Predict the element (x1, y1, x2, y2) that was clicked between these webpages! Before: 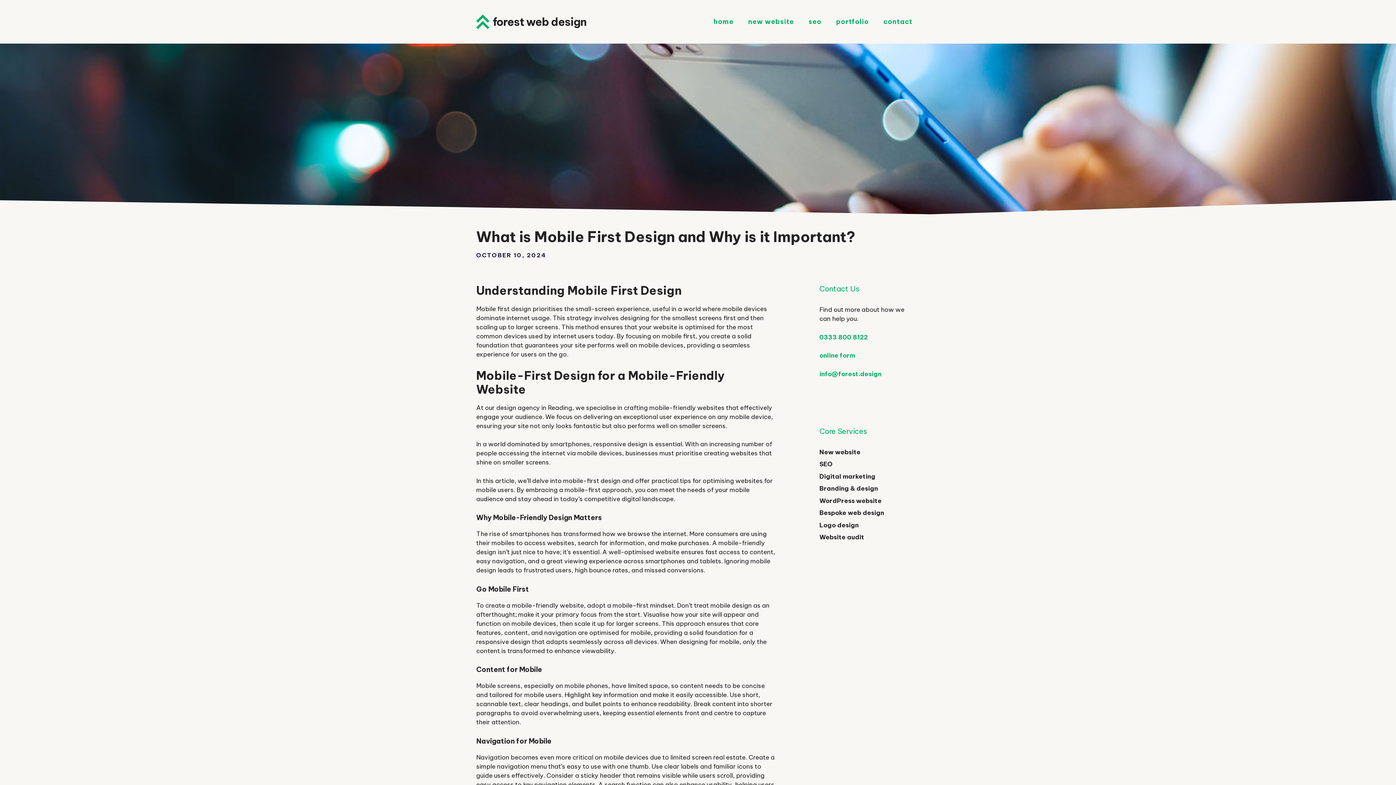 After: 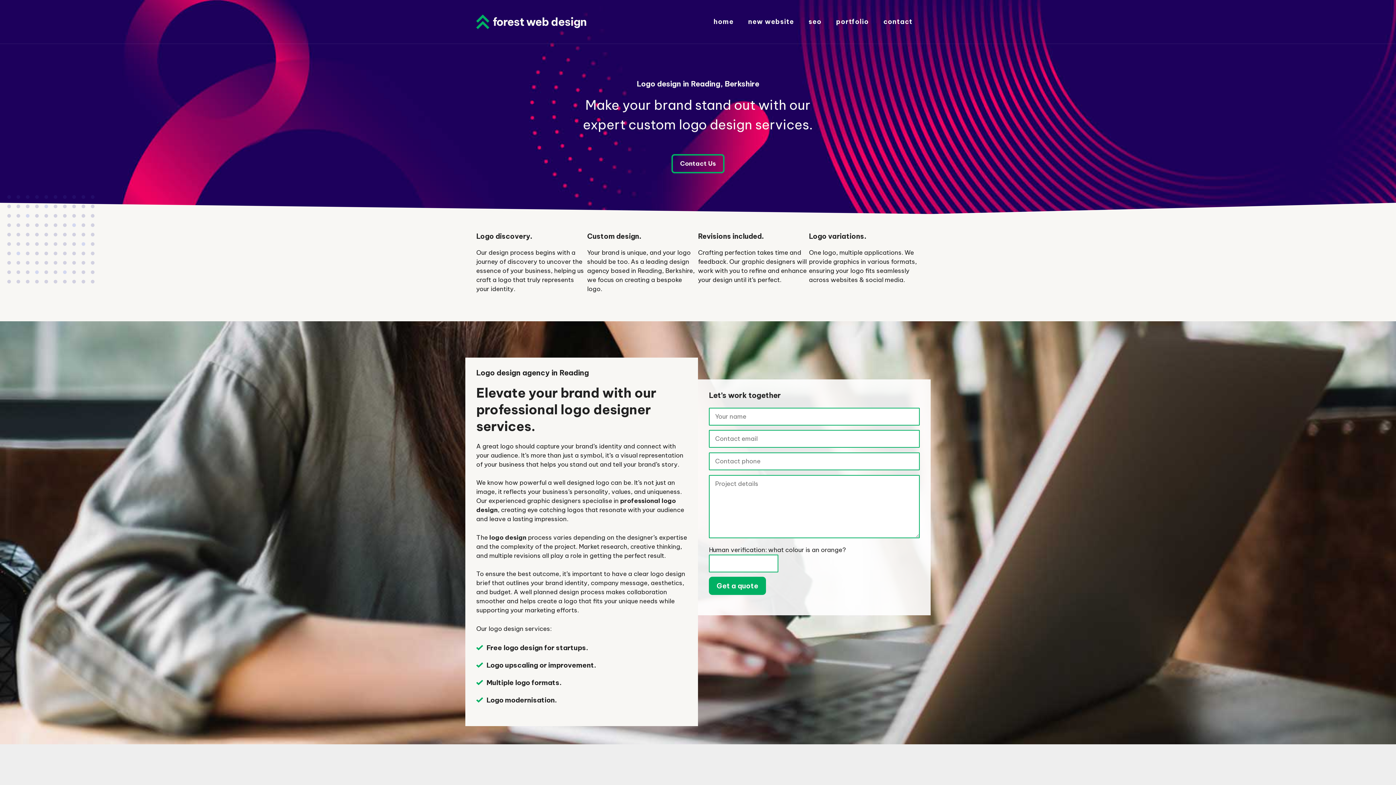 Action: bbox: (819, 521, 858, 529) label: Logo design